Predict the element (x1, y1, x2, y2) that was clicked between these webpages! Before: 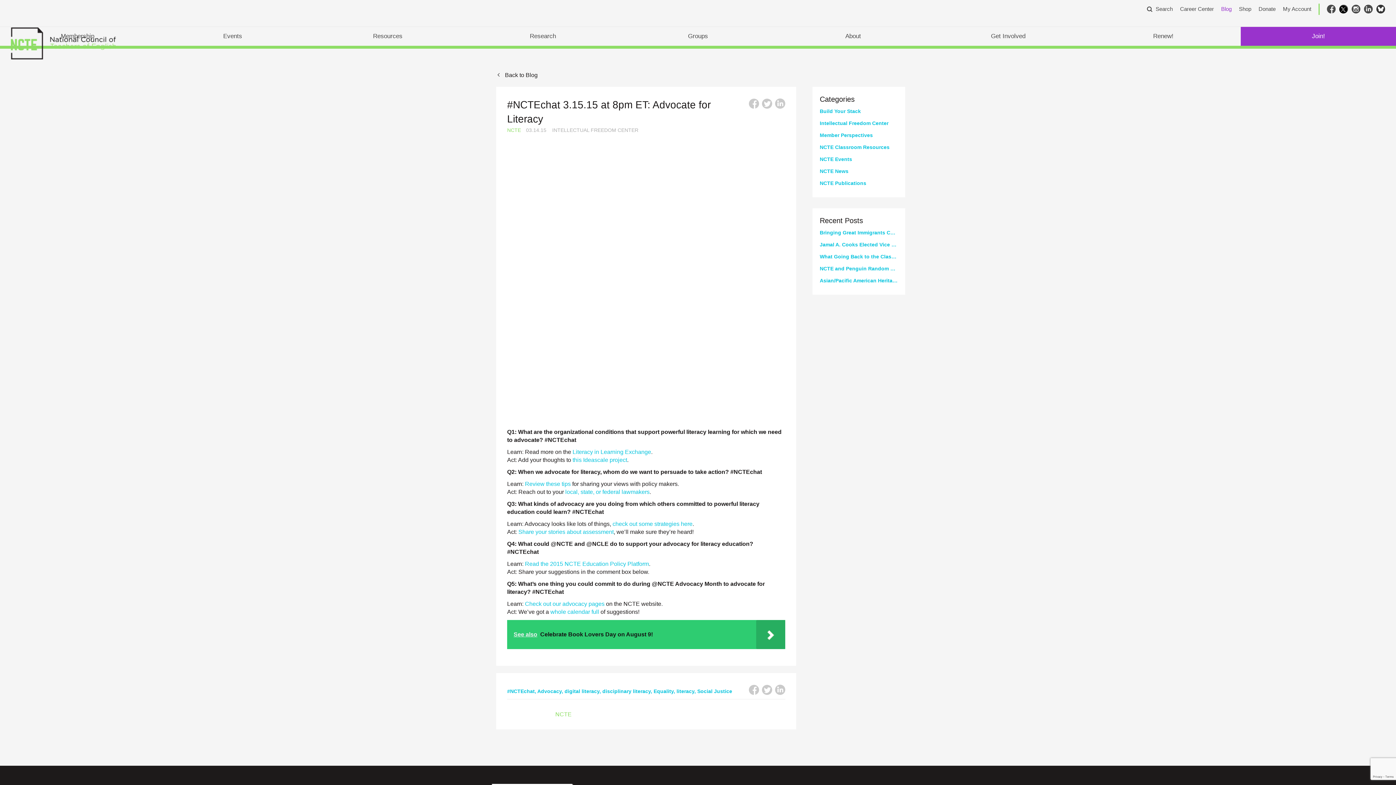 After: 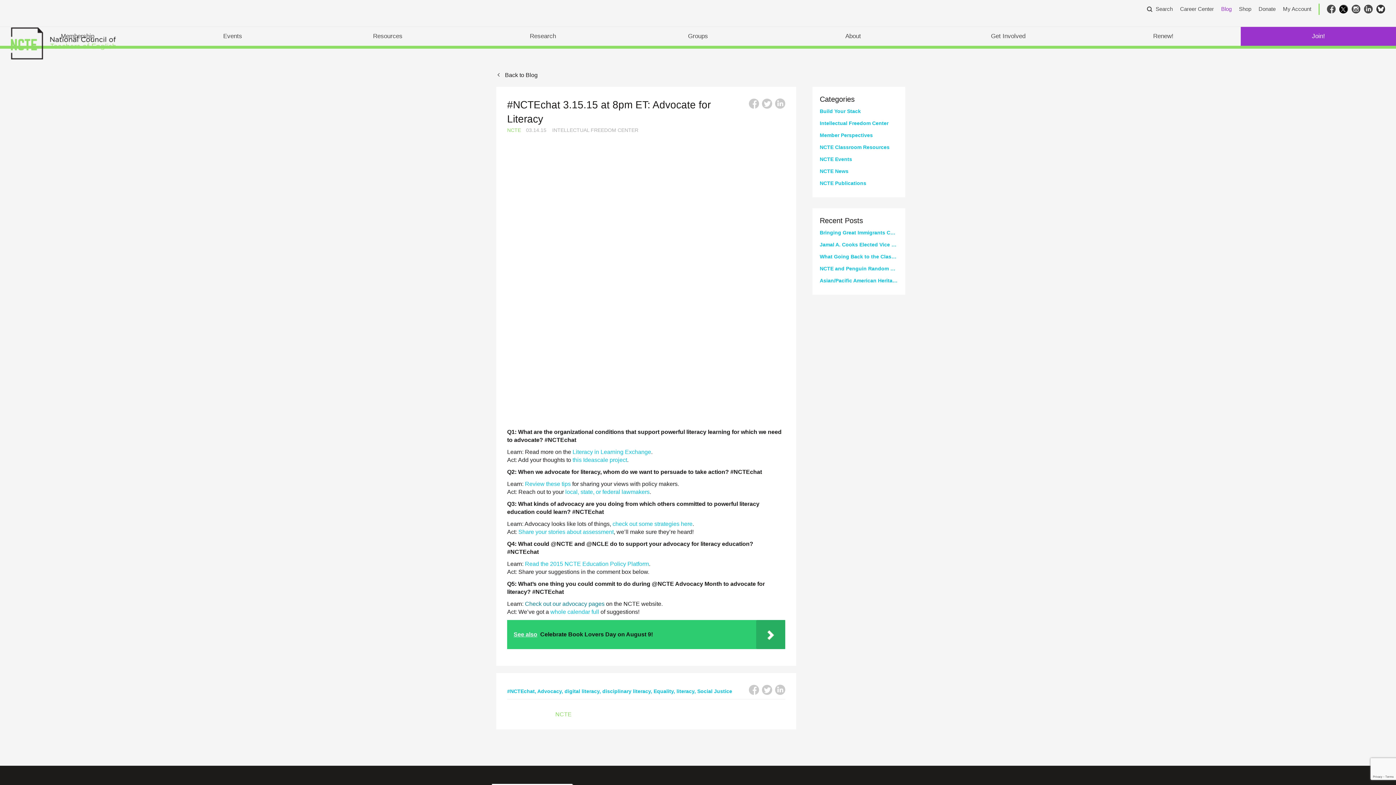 Action: bbox: (525, 601, 604, 607) label: Check out our advocacy pages